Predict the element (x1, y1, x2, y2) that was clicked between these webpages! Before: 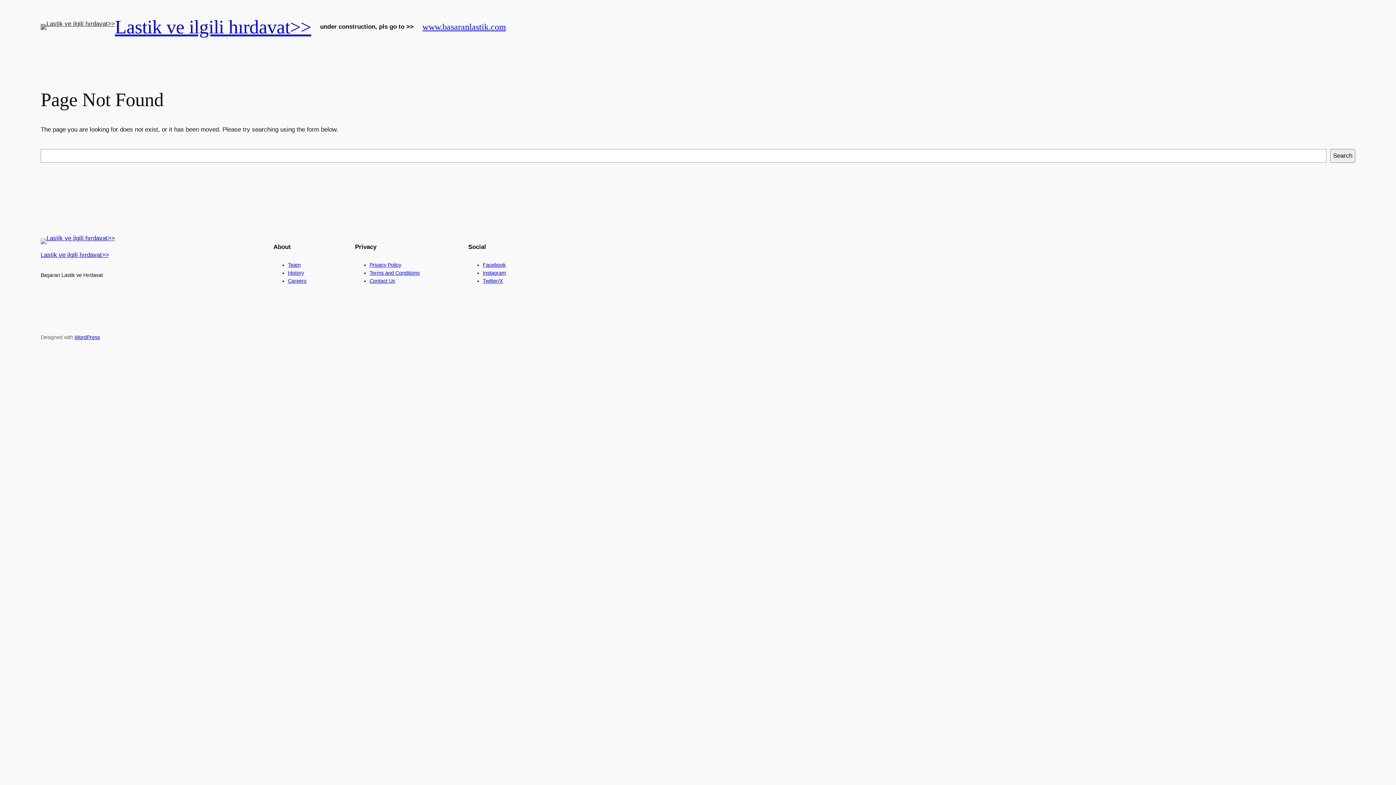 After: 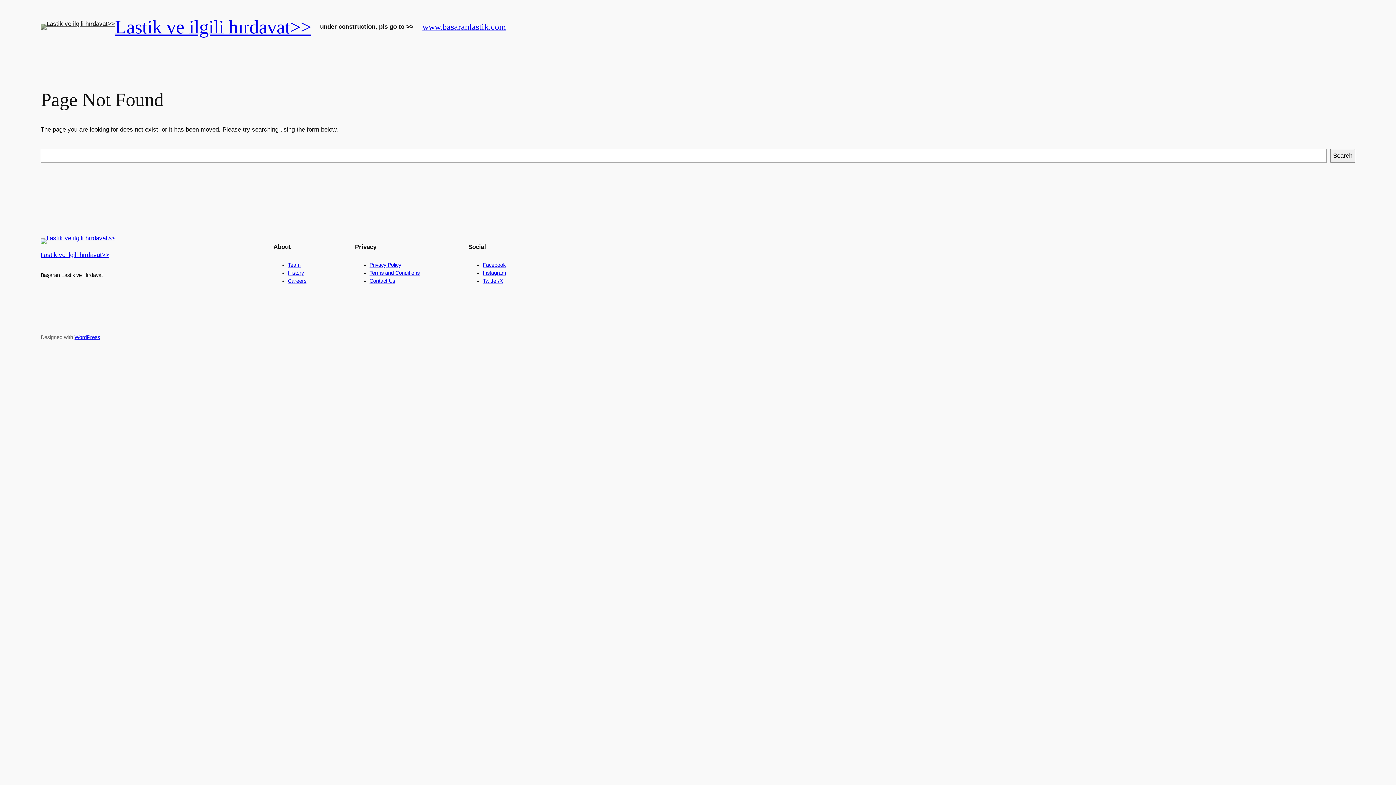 Action: bbox: (369, 278, 395, 284) label: Contact Us